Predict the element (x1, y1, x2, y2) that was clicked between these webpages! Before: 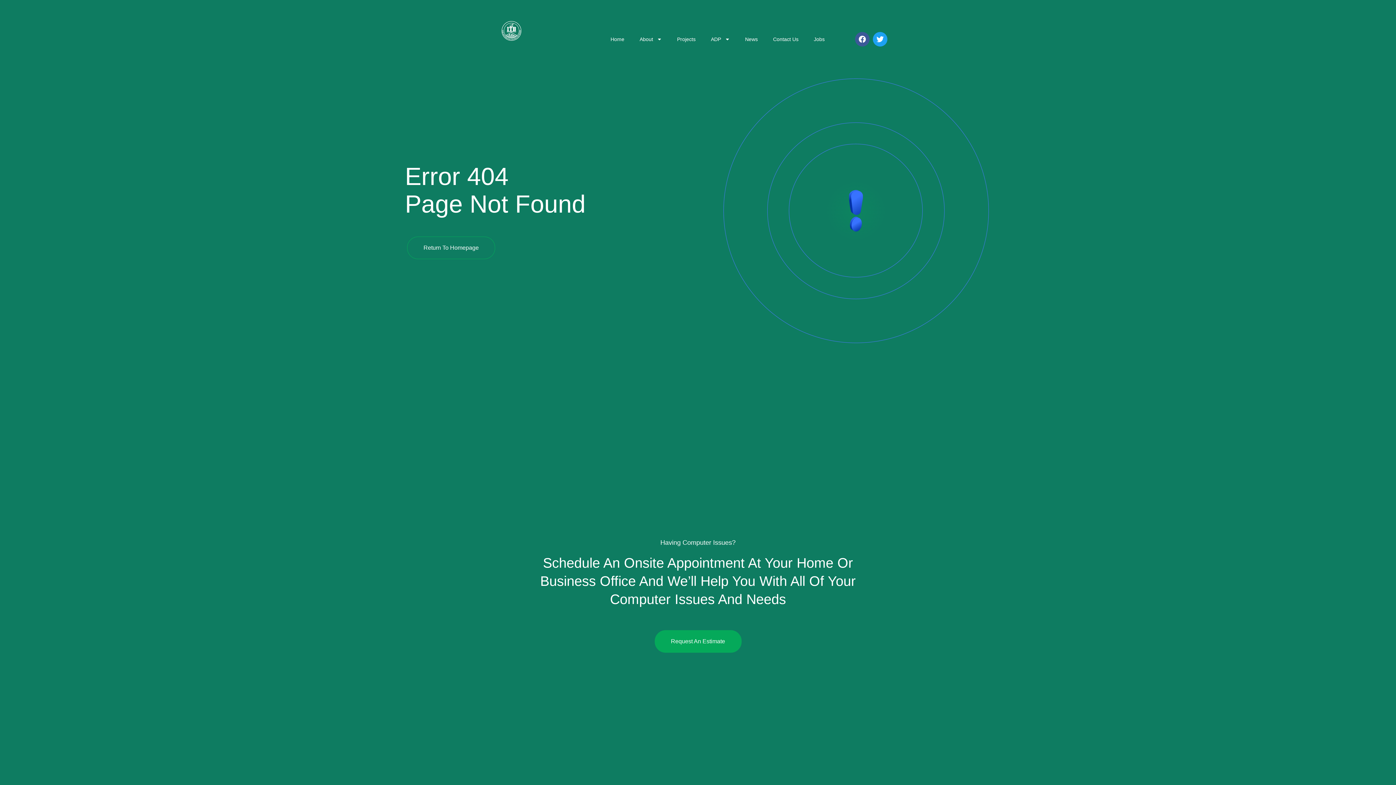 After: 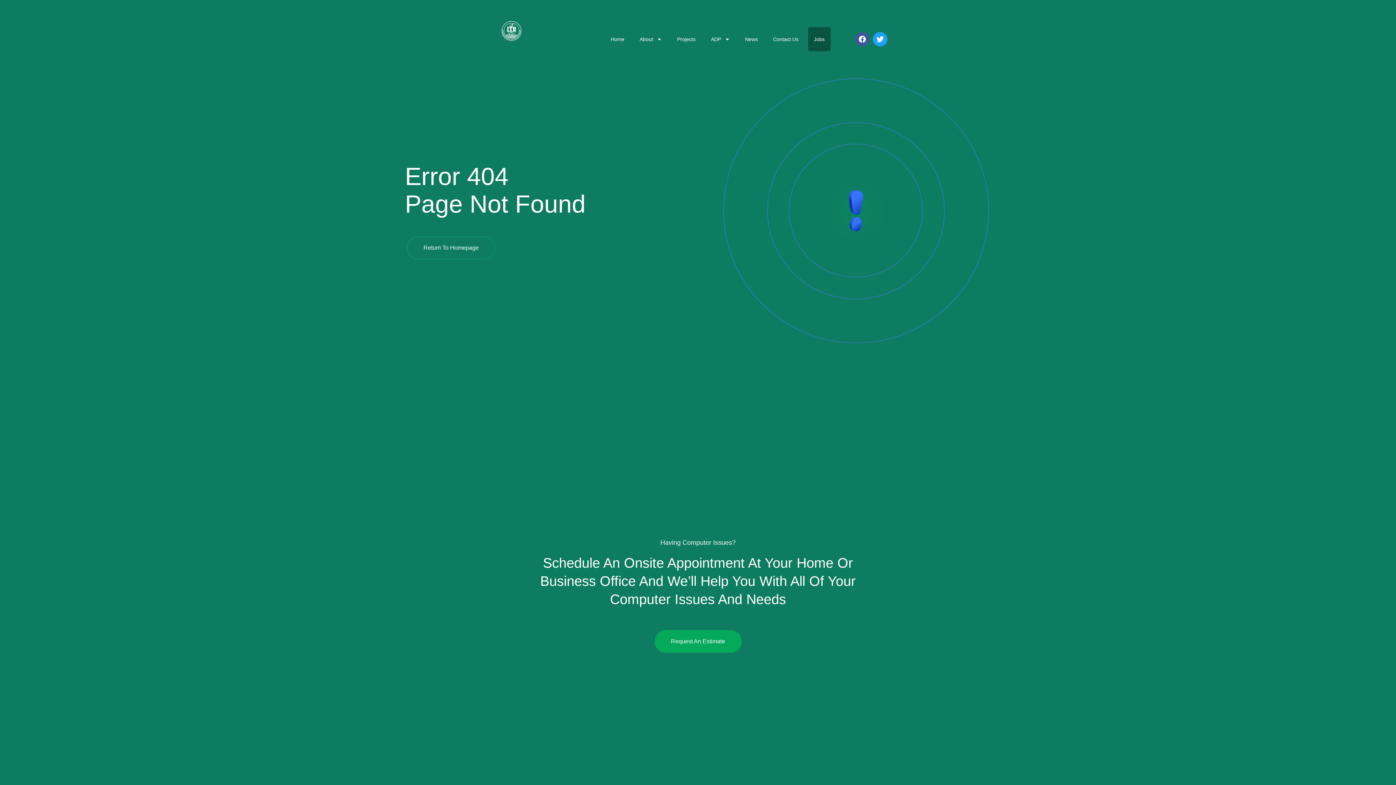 Action: label: Jobs bbox: (808, 27, 830, 51)